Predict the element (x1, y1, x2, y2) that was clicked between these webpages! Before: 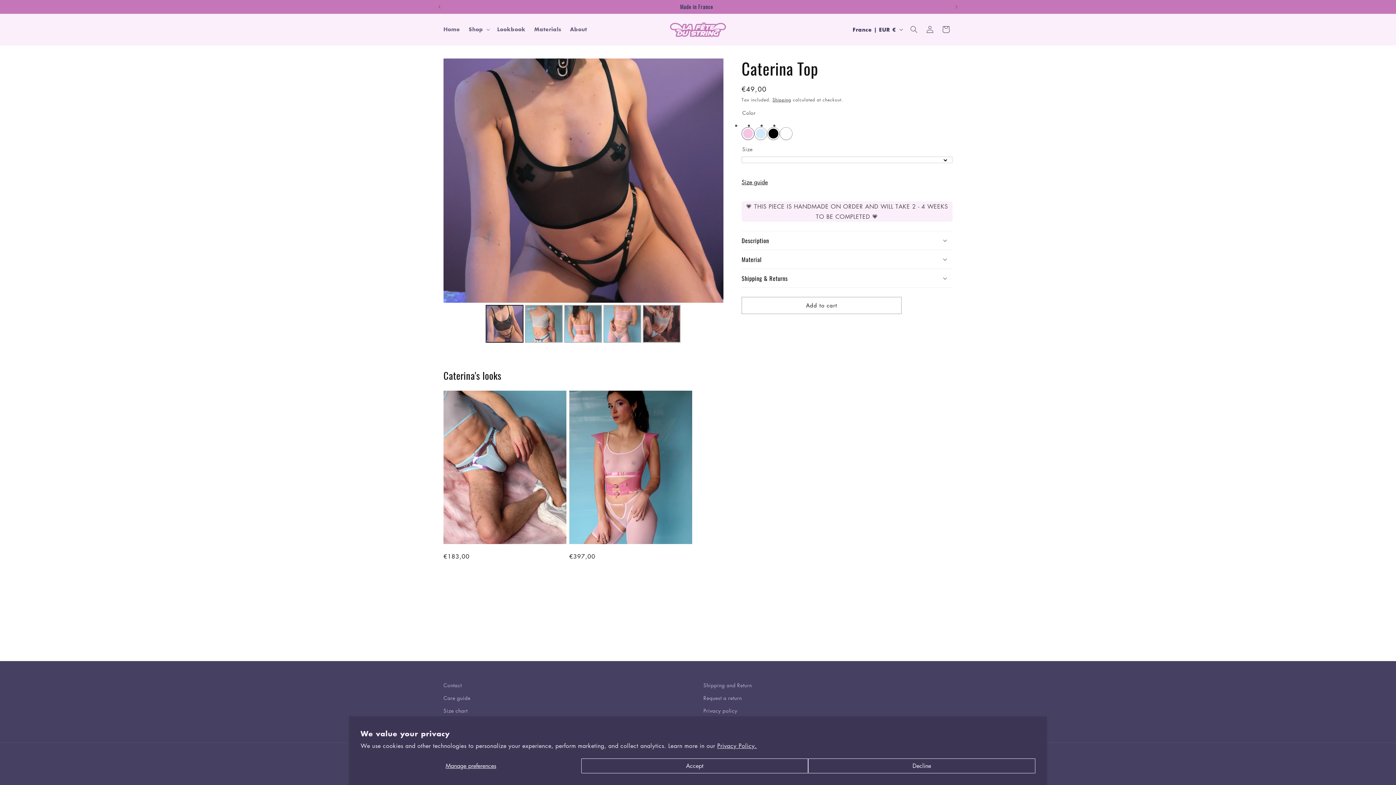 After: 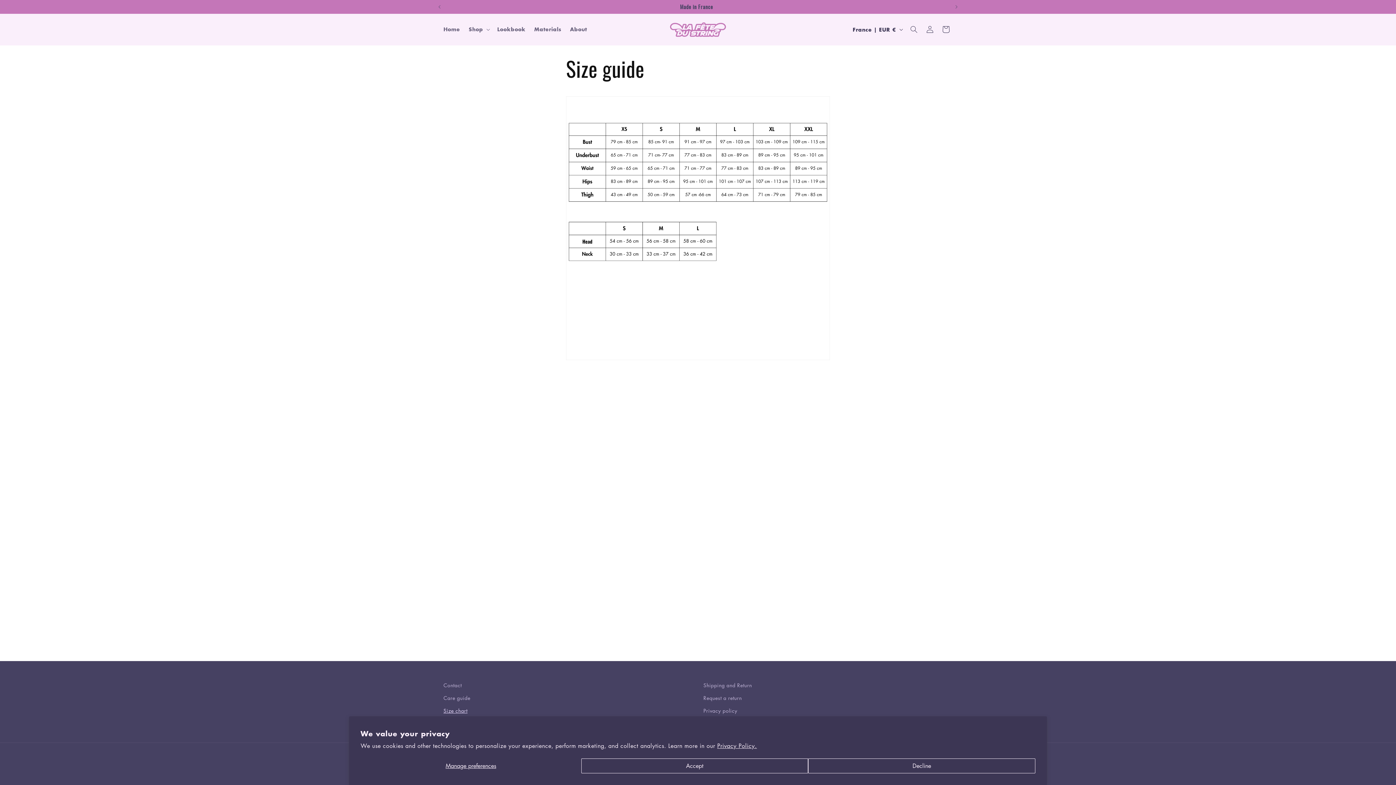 Action: label: Size chart bbox: (443, 704, 467, 717)